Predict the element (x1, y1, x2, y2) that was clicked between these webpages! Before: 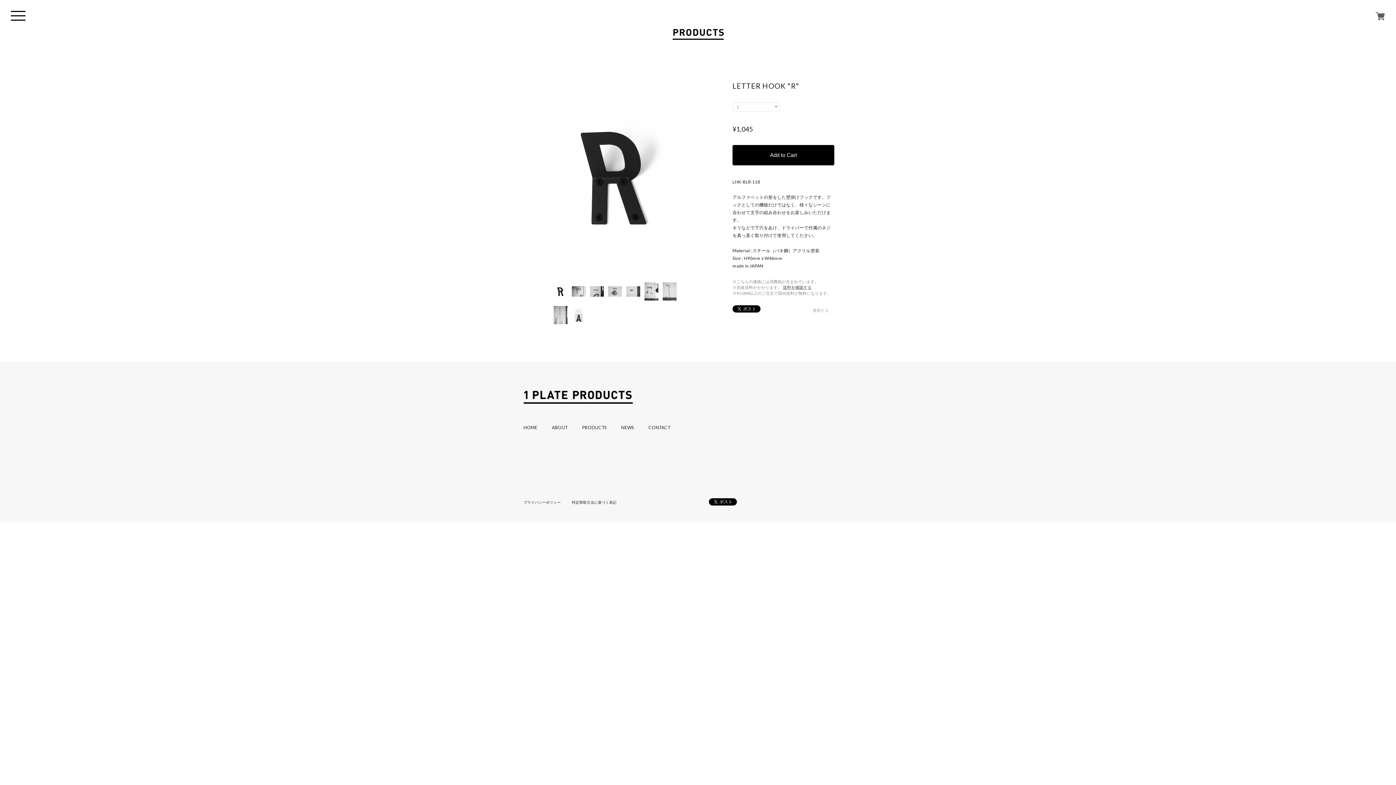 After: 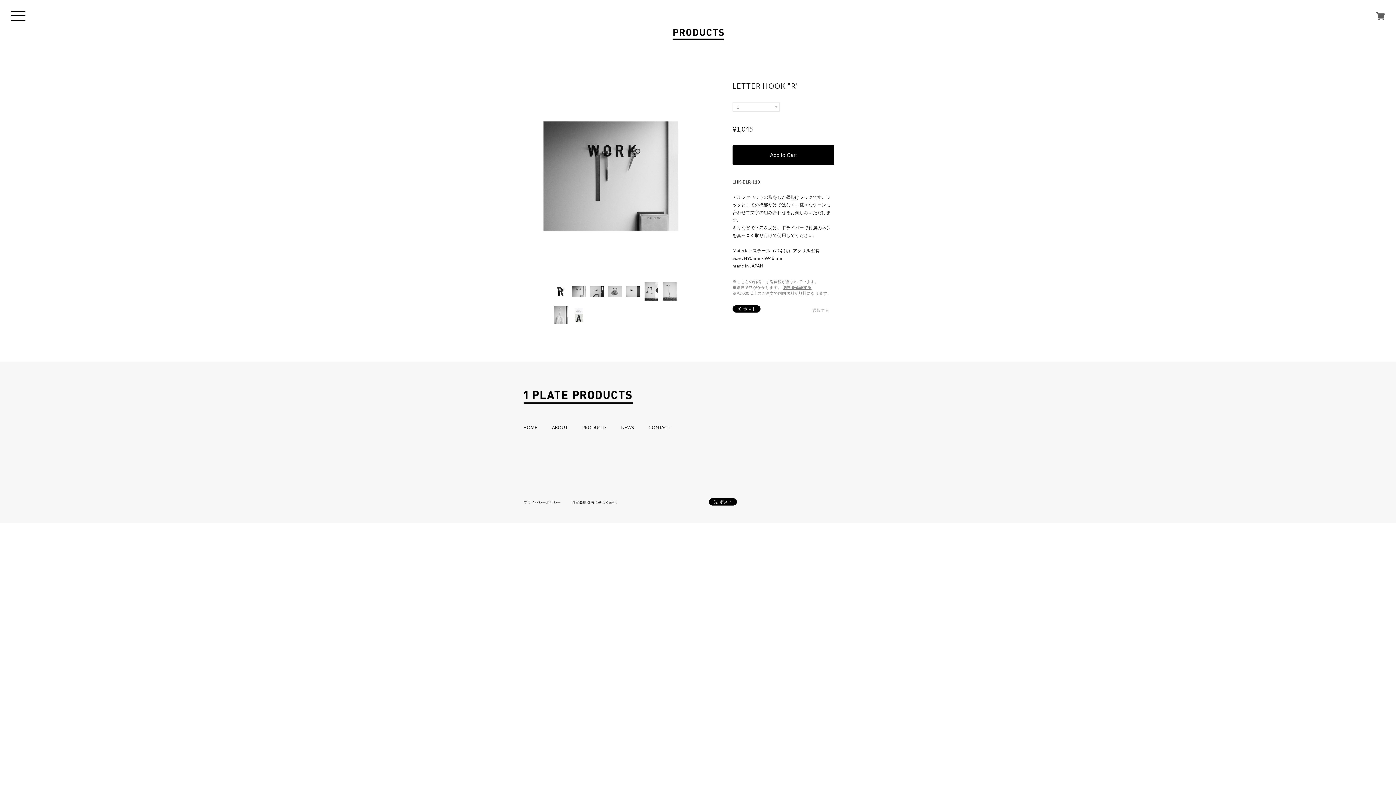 Action: bbox: (569, 281, 588, 300)